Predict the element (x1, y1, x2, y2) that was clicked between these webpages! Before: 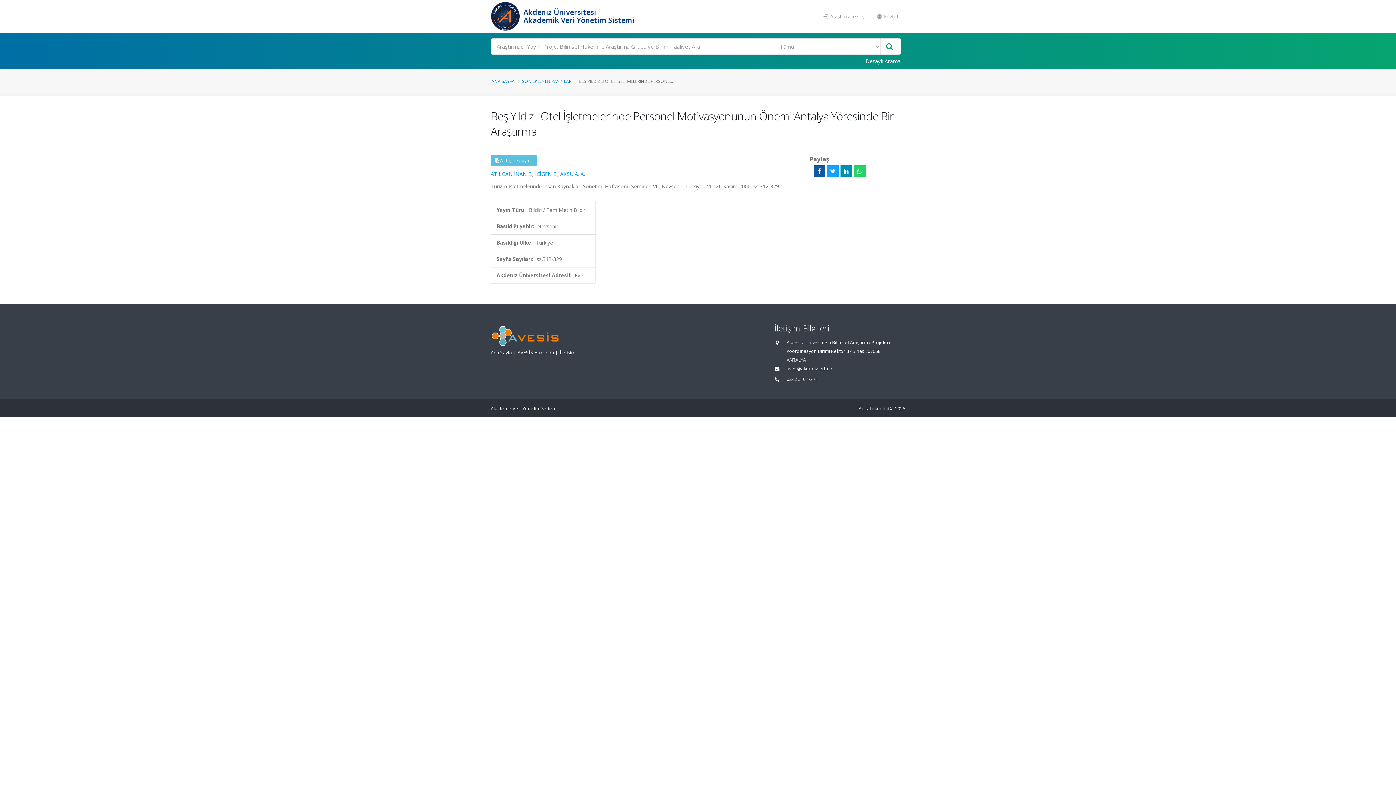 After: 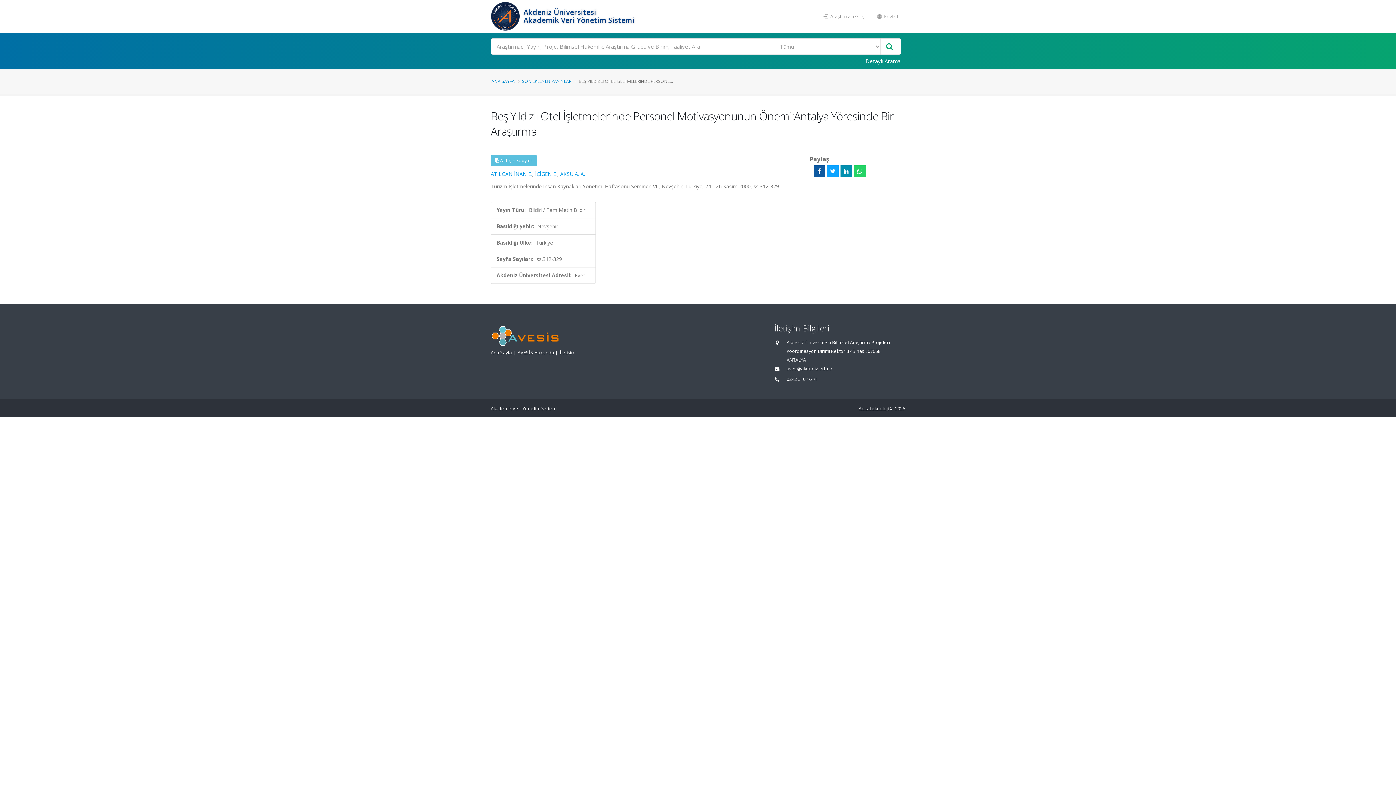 Action: label: Abis Teknoloji bbox: (858, 405, 889, 412)